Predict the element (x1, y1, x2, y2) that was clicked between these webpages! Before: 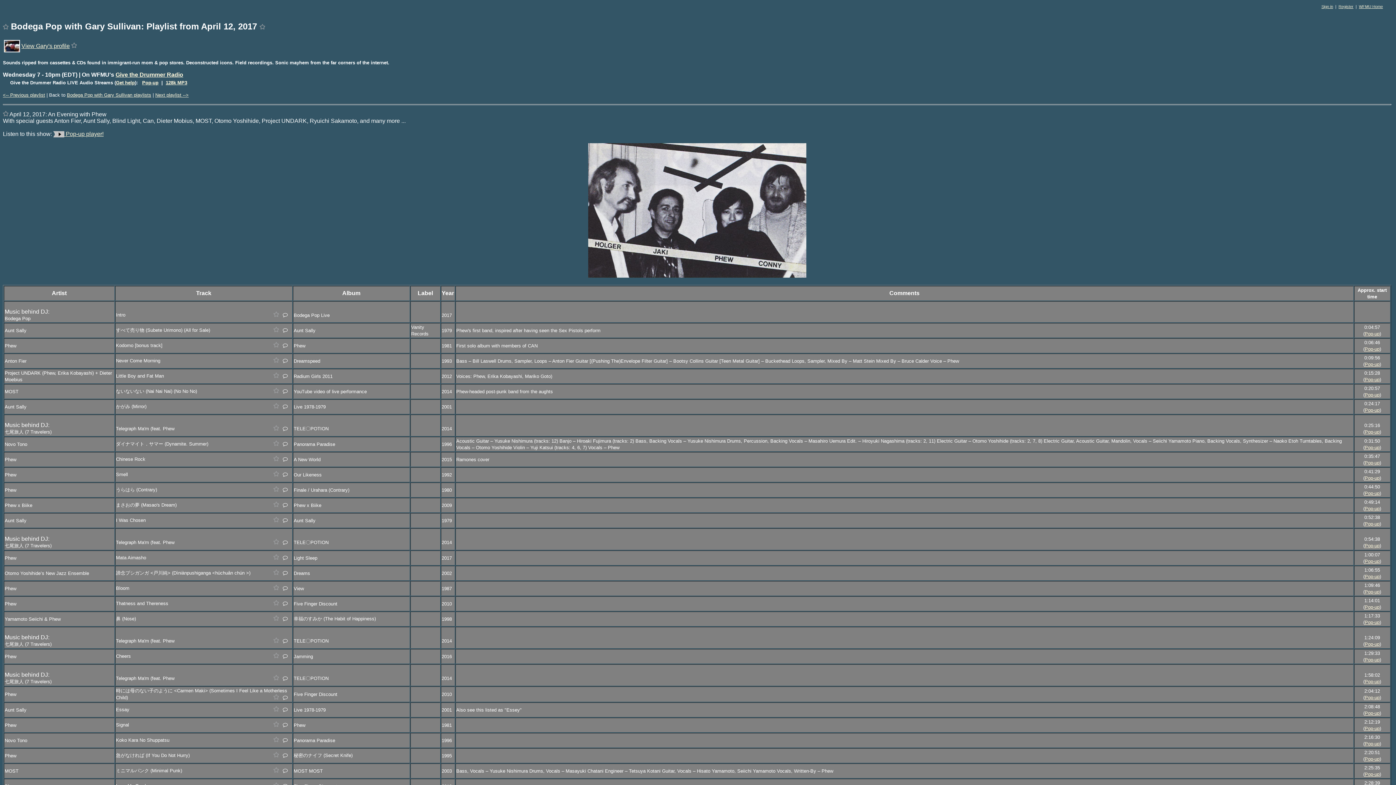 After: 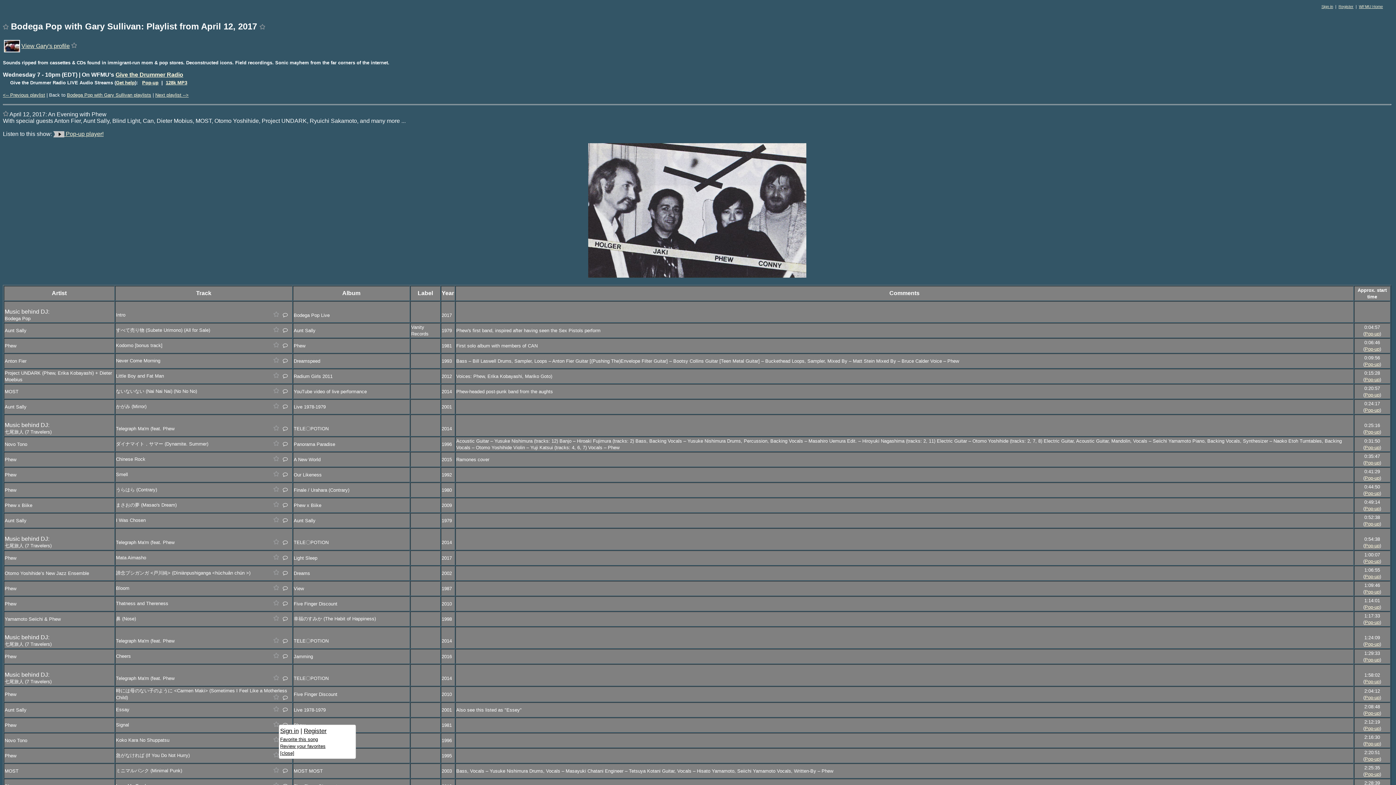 Action: bbox: (273, 752, 278, 758)